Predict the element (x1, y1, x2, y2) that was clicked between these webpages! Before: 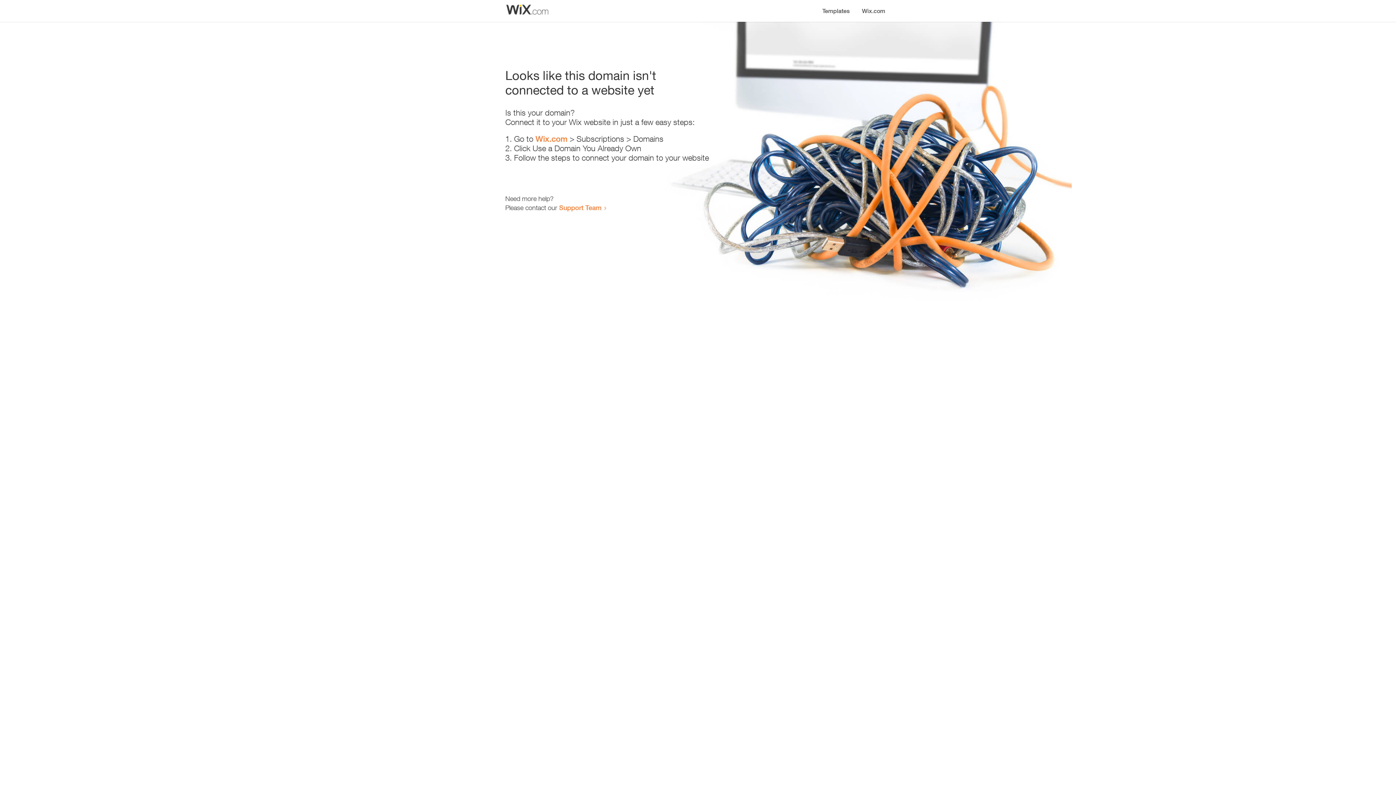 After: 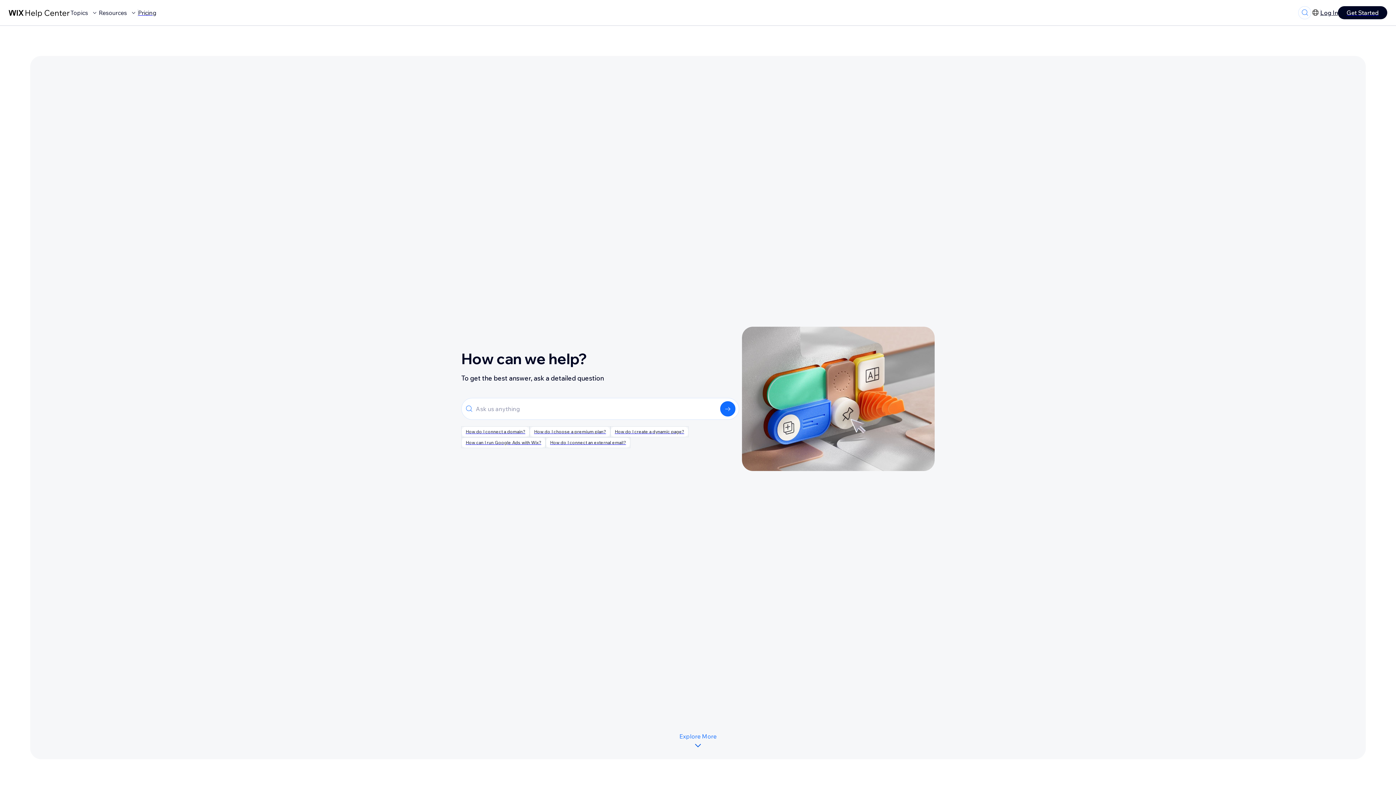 Action: label: Support Team bbox: (559, 203, 601, 211)